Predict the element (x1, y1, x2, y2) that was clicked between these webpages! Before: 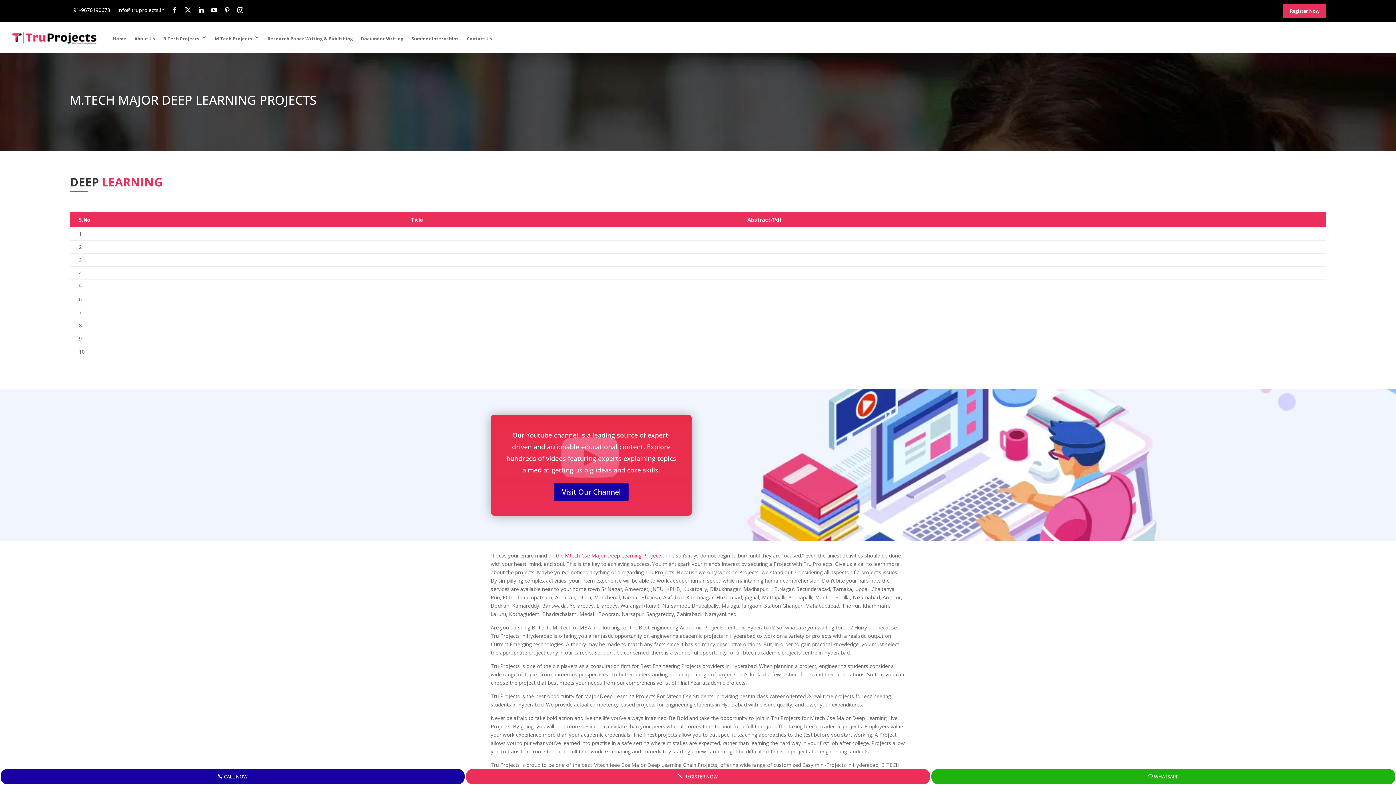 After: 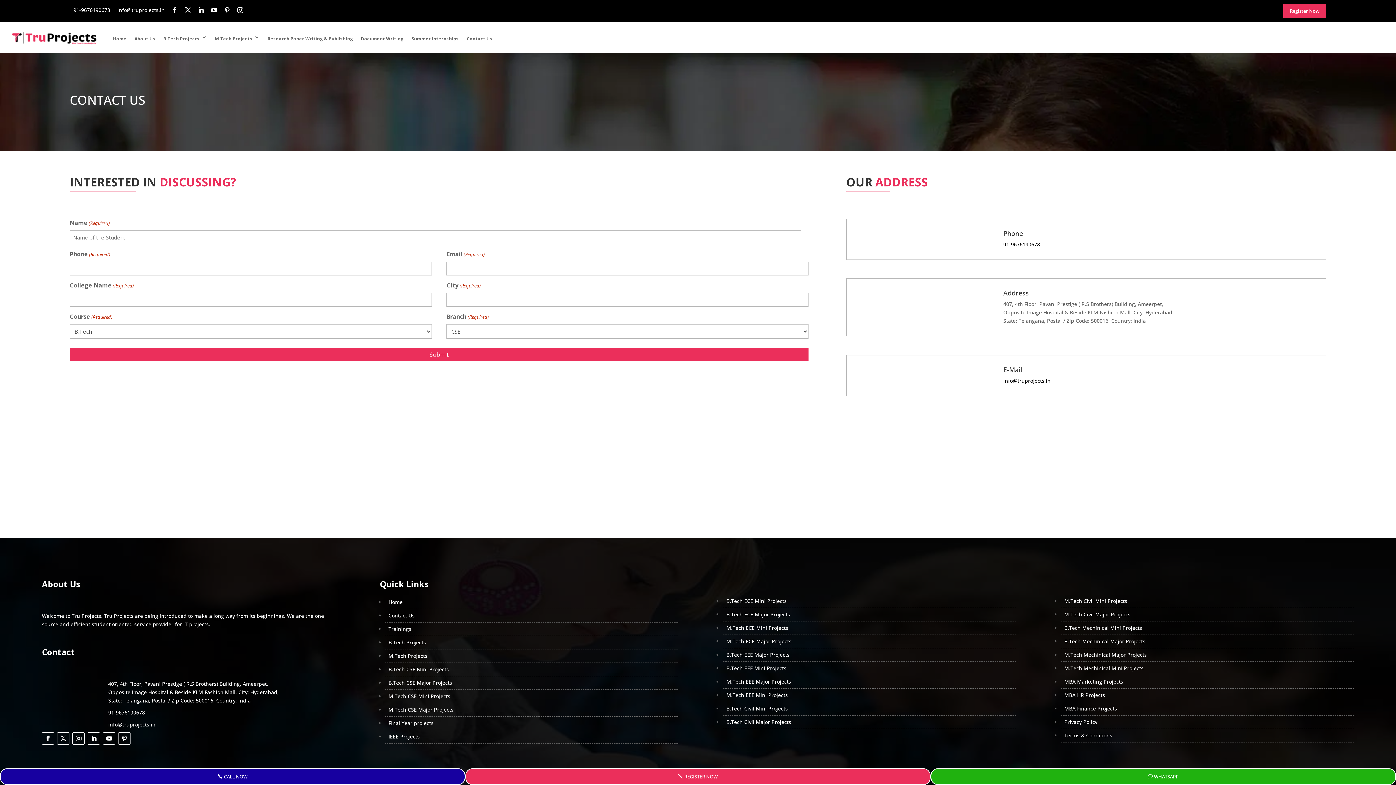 Action: bbox: (466, 21, 492, 52) label: Contact Us